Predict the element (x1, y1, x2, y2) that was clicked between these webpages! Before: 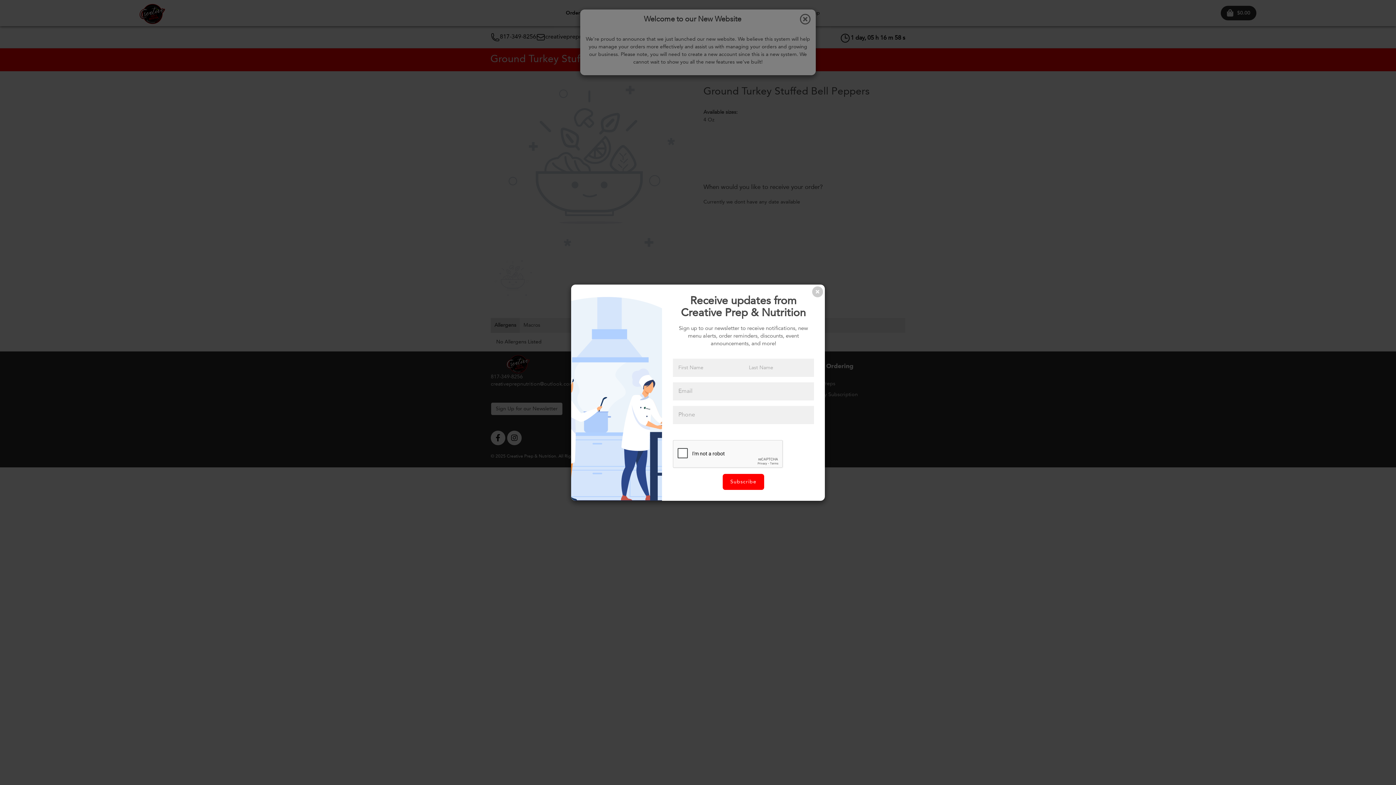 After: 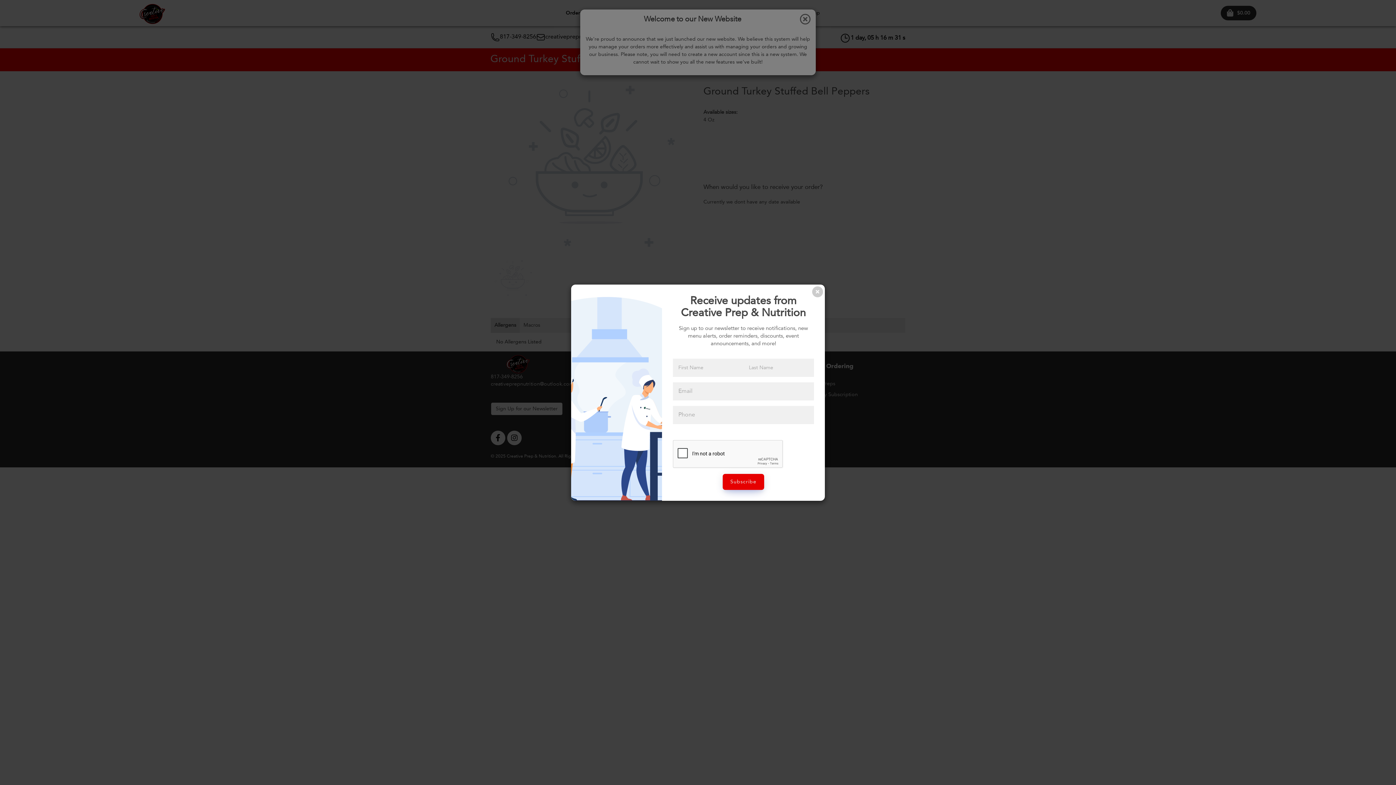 Action: bbox: (722, 474, 764, 490) label: Subscribe